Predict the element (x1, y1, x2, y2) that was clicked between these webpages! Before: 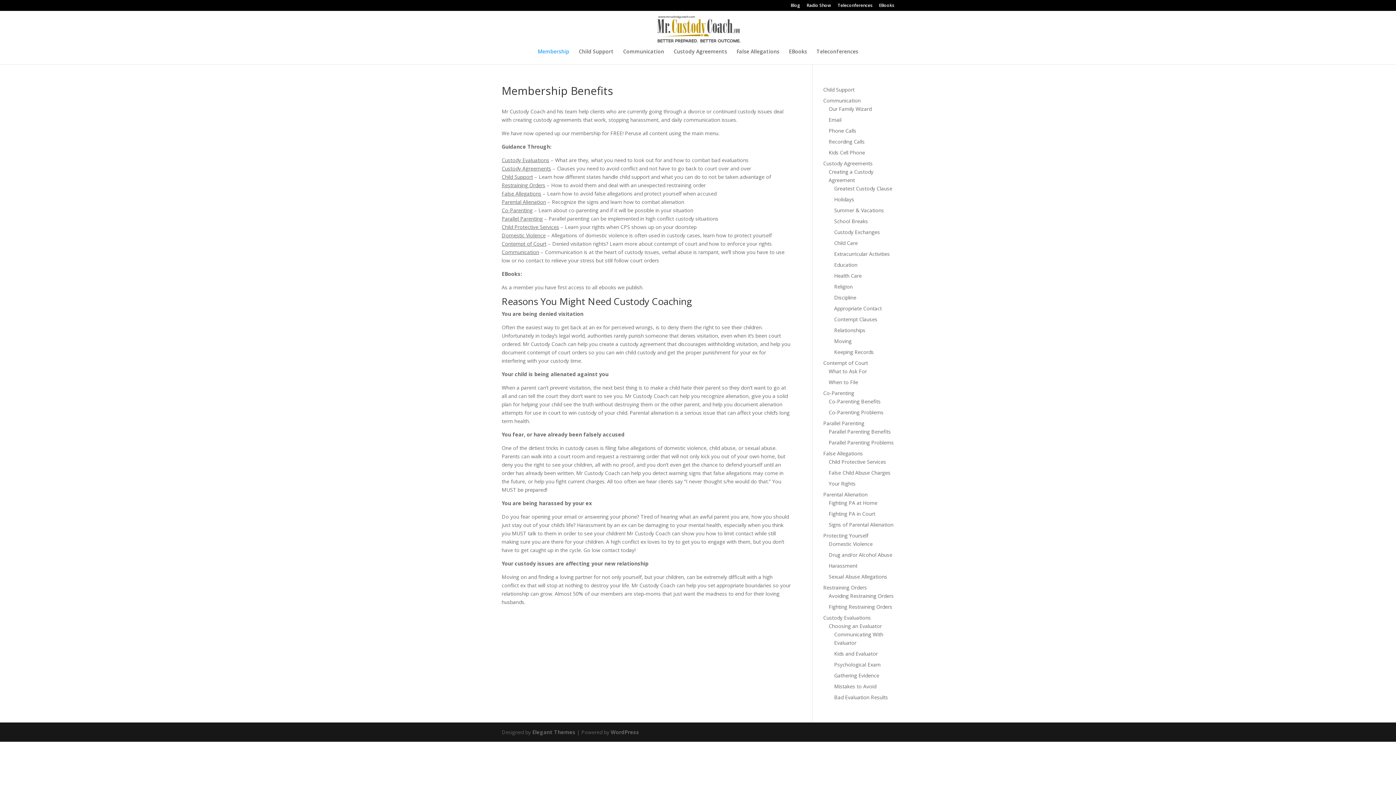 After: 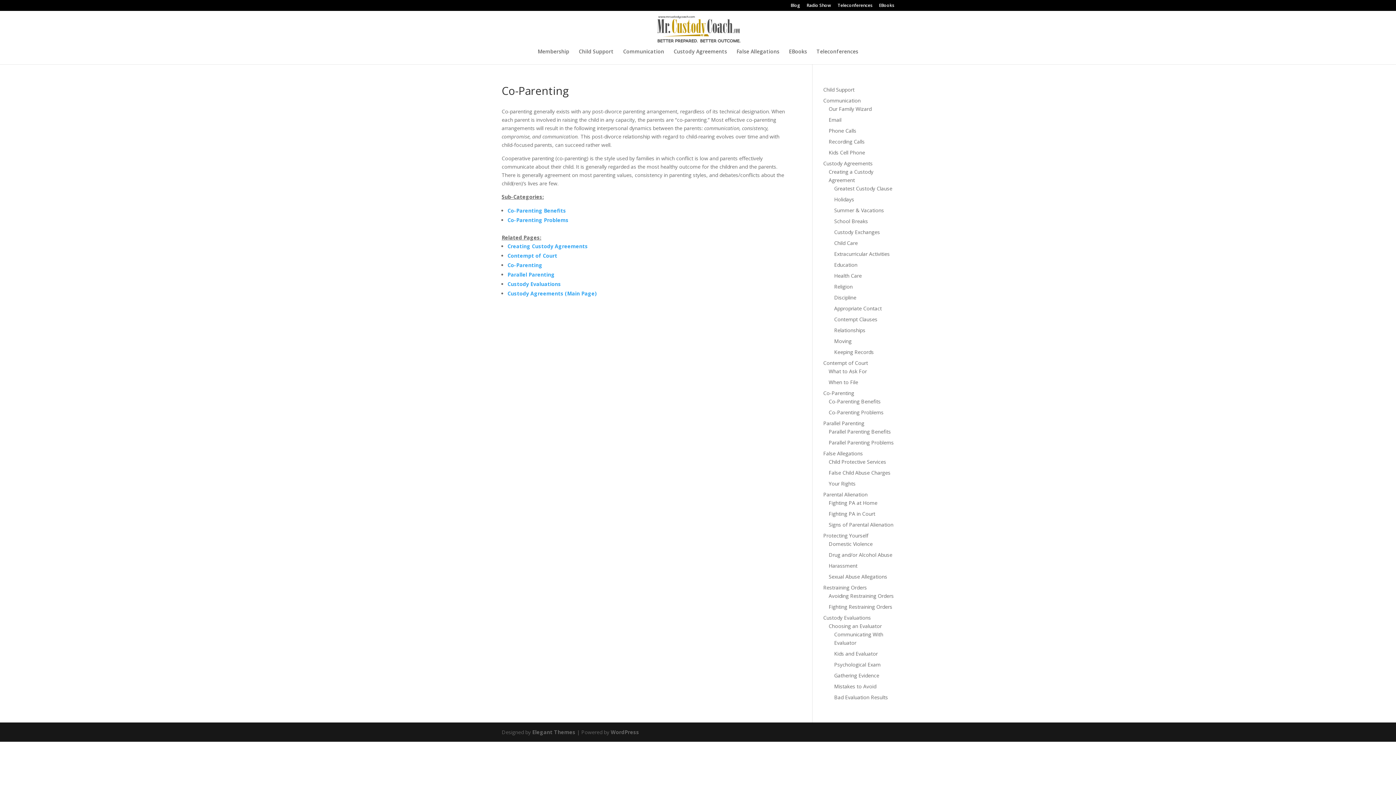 Action: bbox: (823, 389, 854, 396) label: Co-Parenting